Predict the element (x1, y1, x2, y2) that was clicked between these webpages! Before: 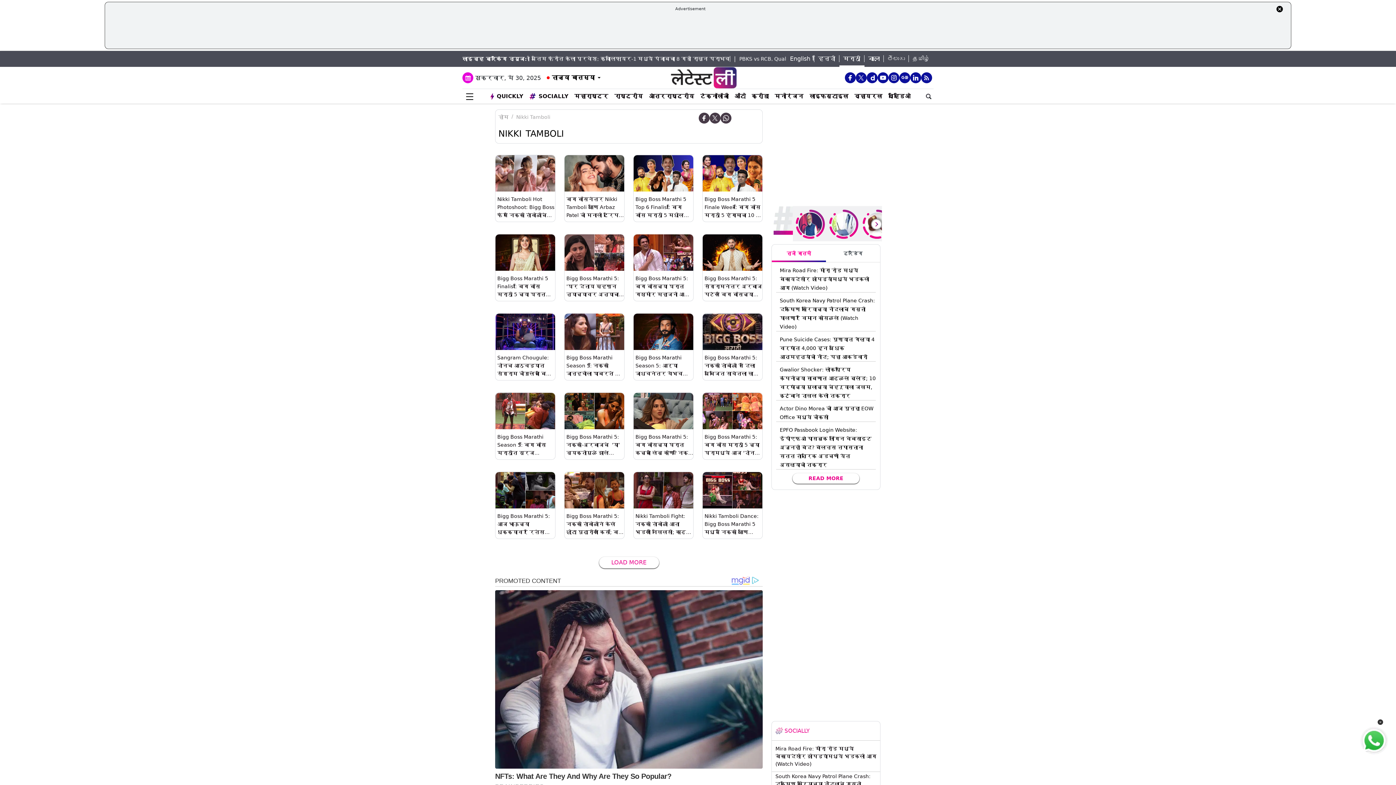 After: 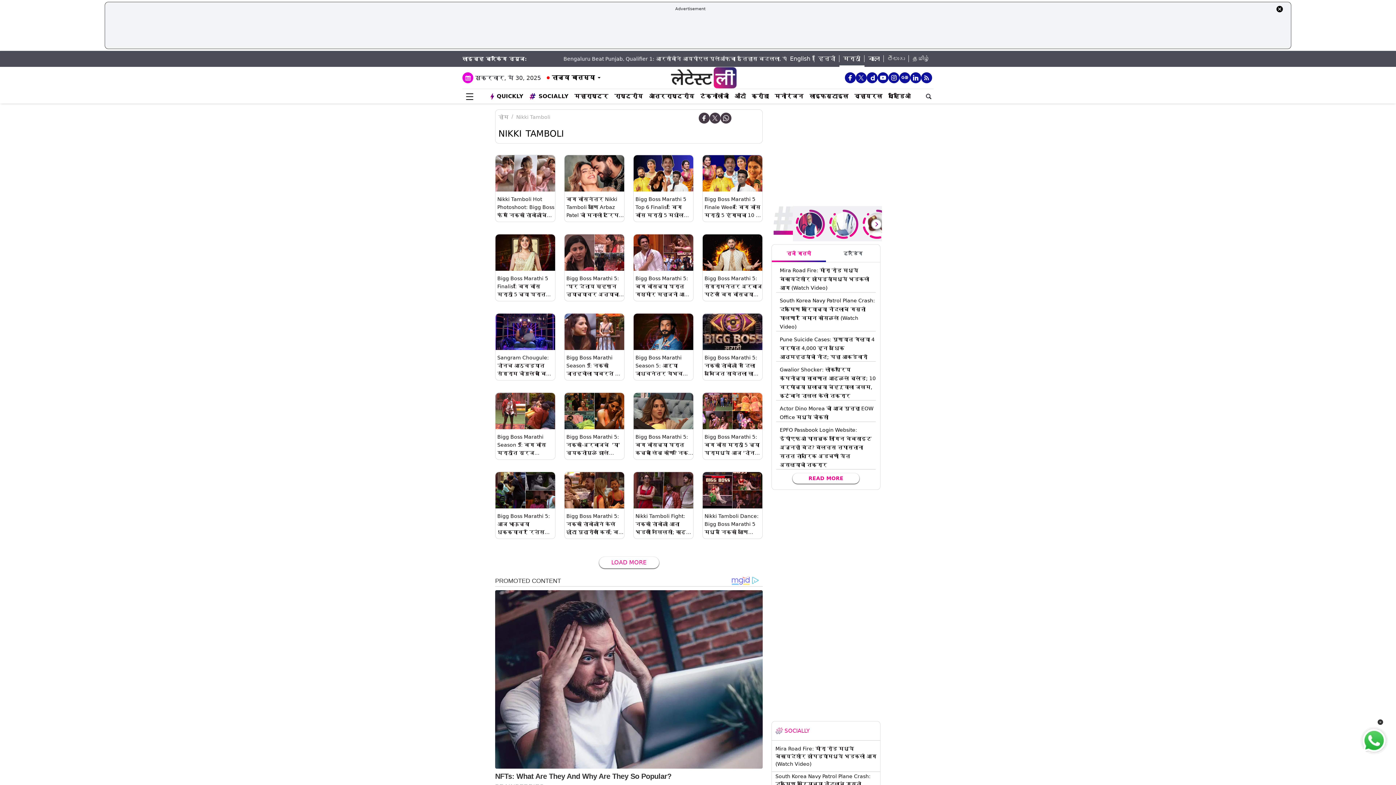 Action: label: தமிழ் bbox: (909, 55, 933, 62)